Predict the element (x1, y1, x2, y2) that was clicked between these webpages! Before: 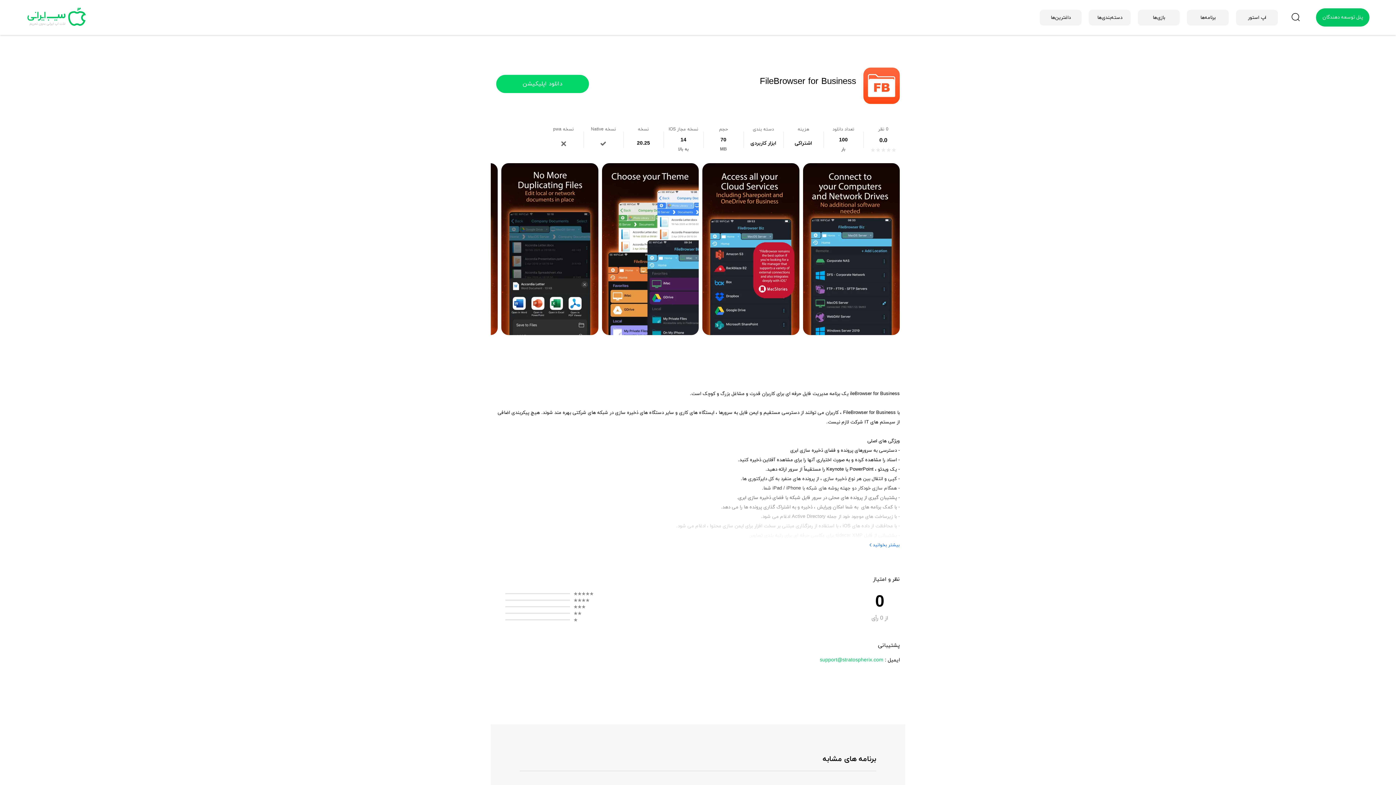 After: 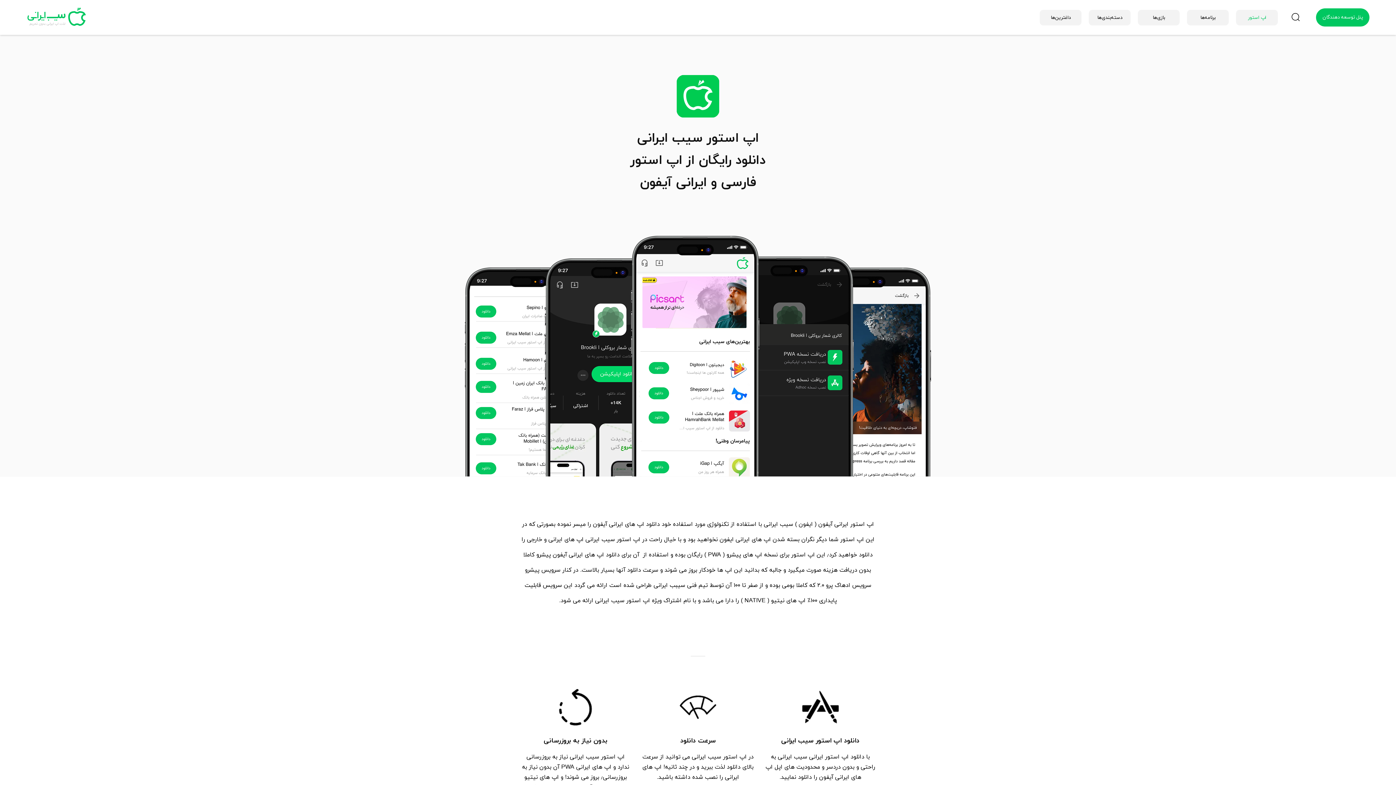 Action: label: اپ استور bbox: (1232, 6, 1281, 29)